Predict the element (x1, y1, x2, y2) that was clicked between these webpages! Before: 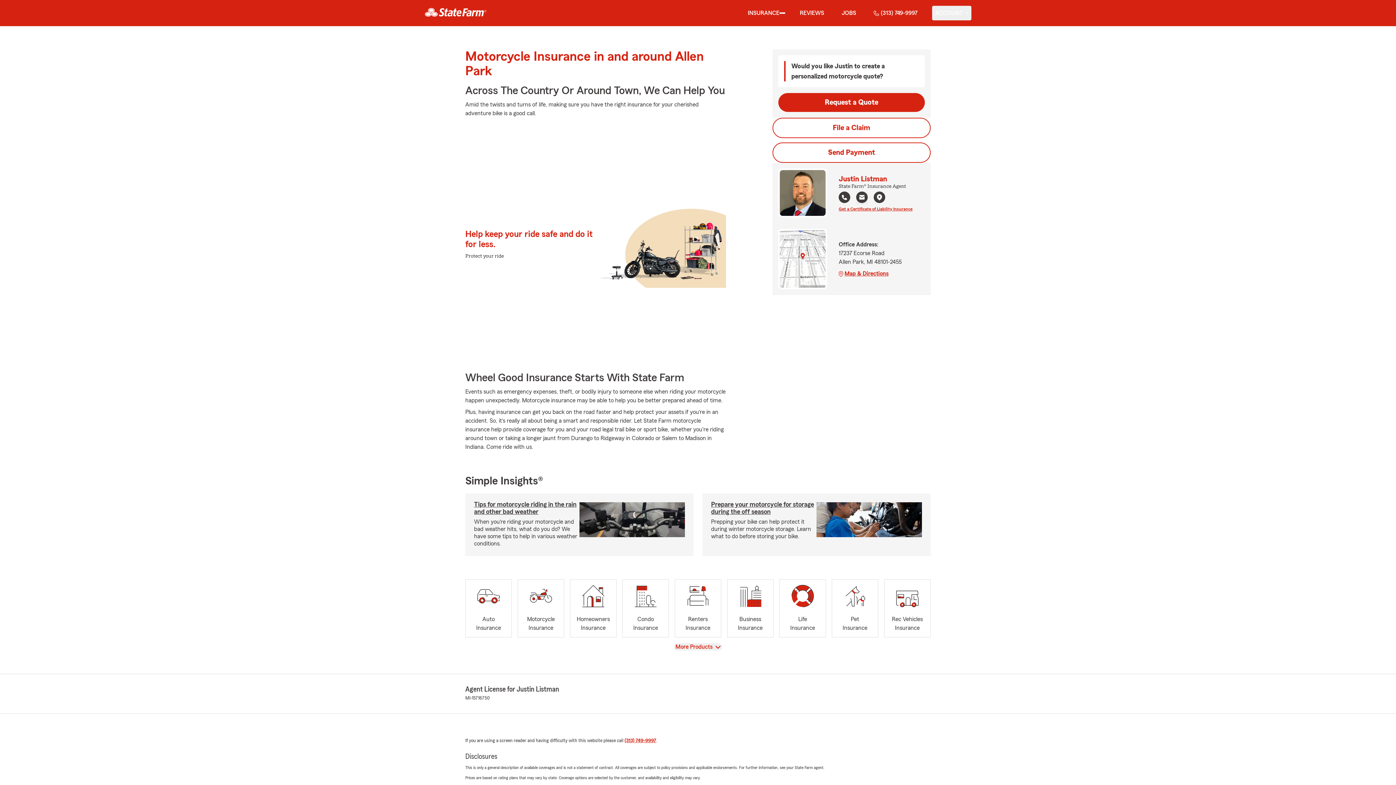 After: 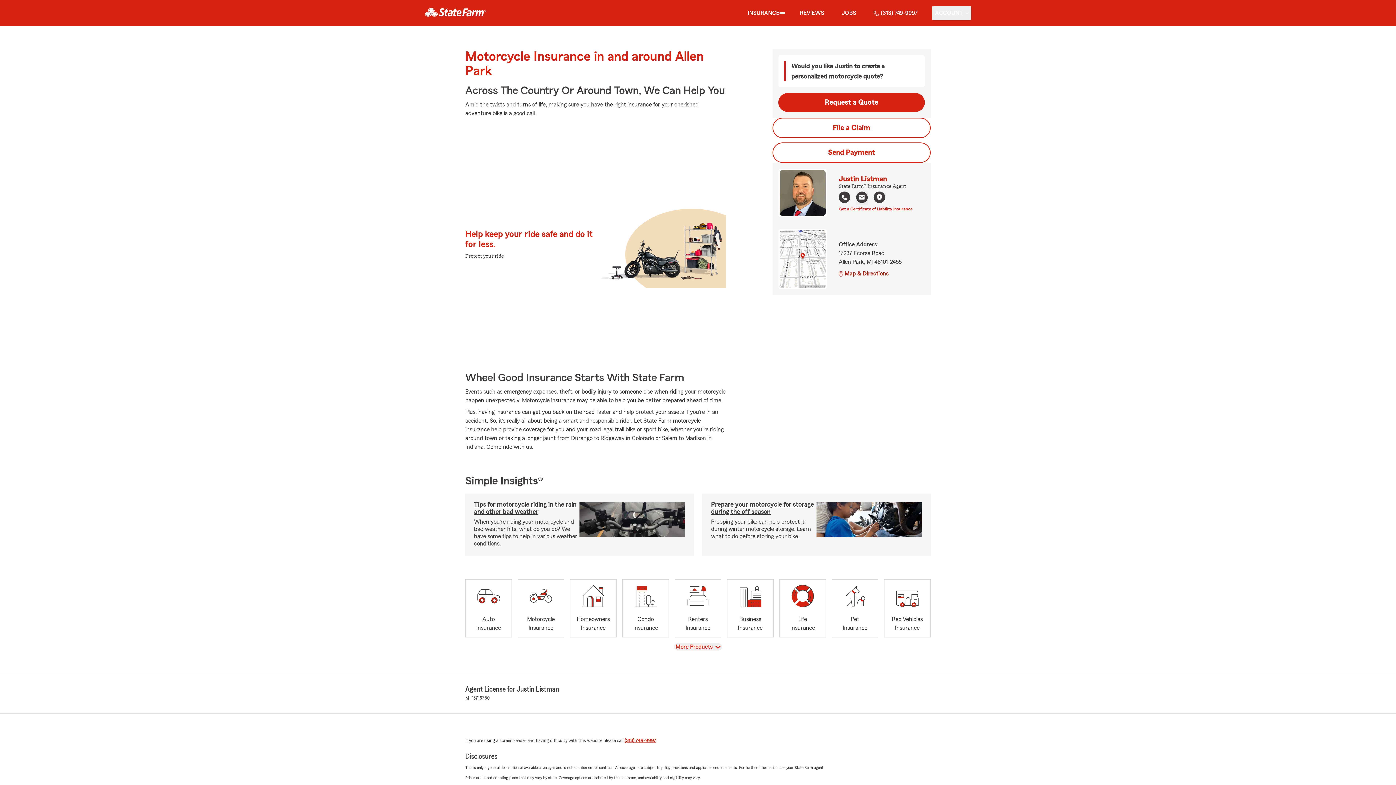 Action: bbox: (838, 269, 912, 278) label: Map & Directions